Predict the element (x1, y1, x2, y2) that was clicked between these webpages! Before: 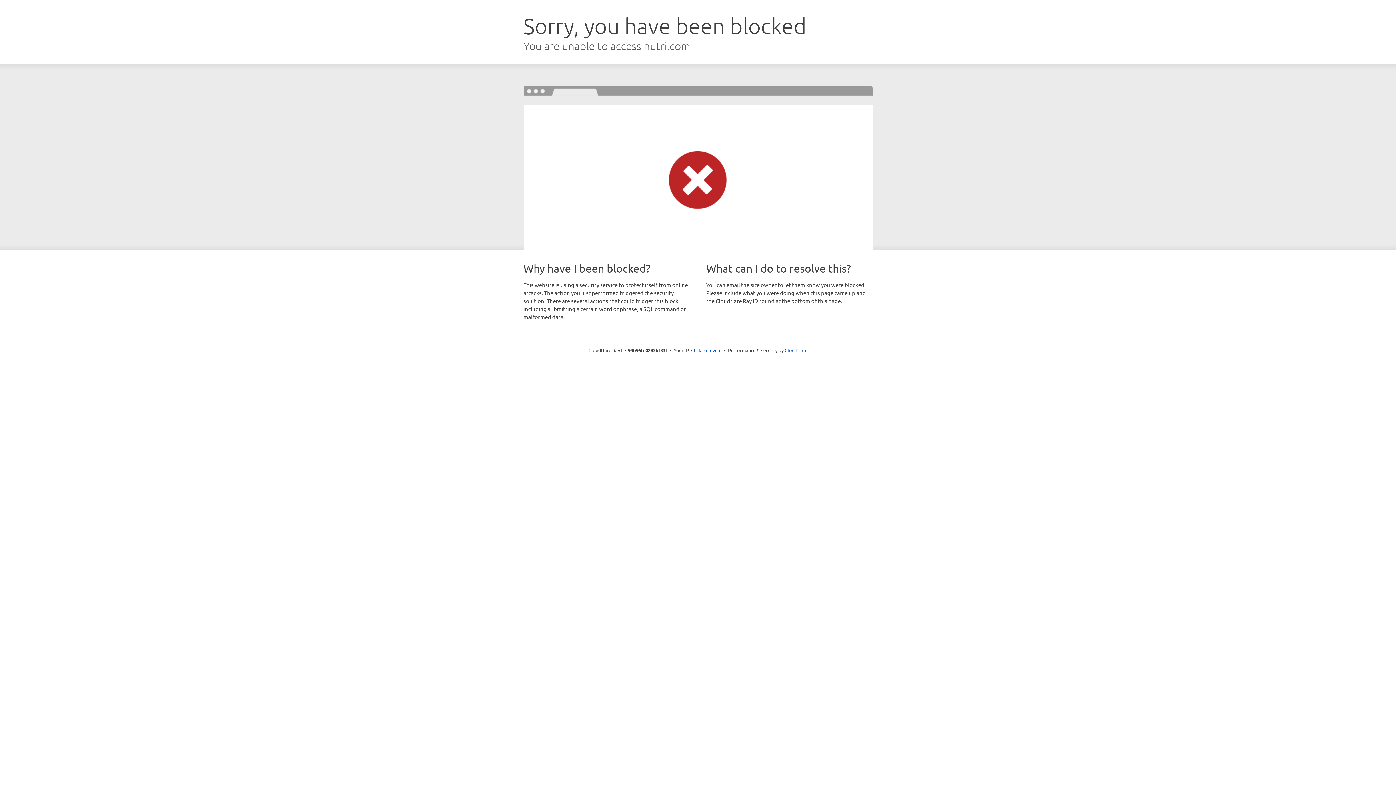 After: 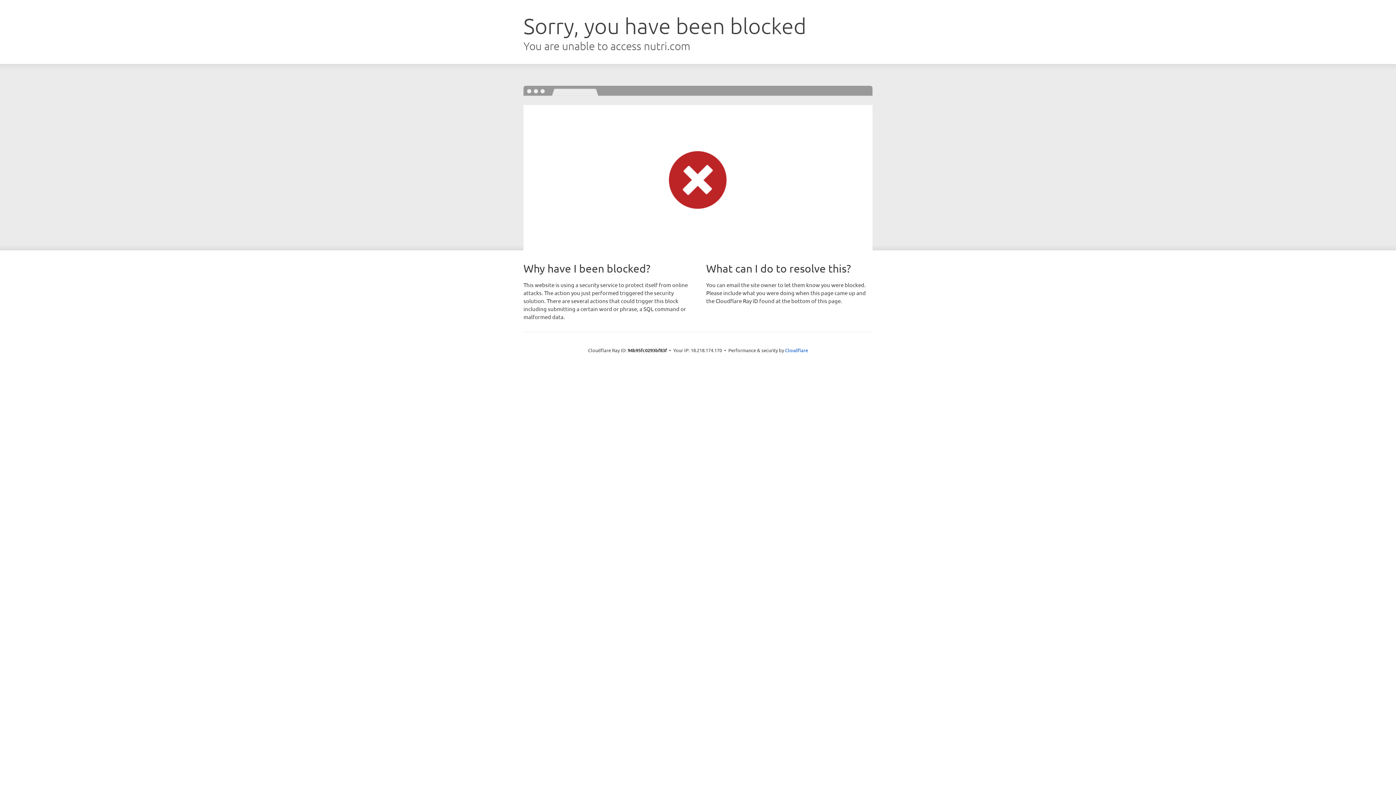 Action: label: Click to reveal bbox: (691, 346, 721, 353)